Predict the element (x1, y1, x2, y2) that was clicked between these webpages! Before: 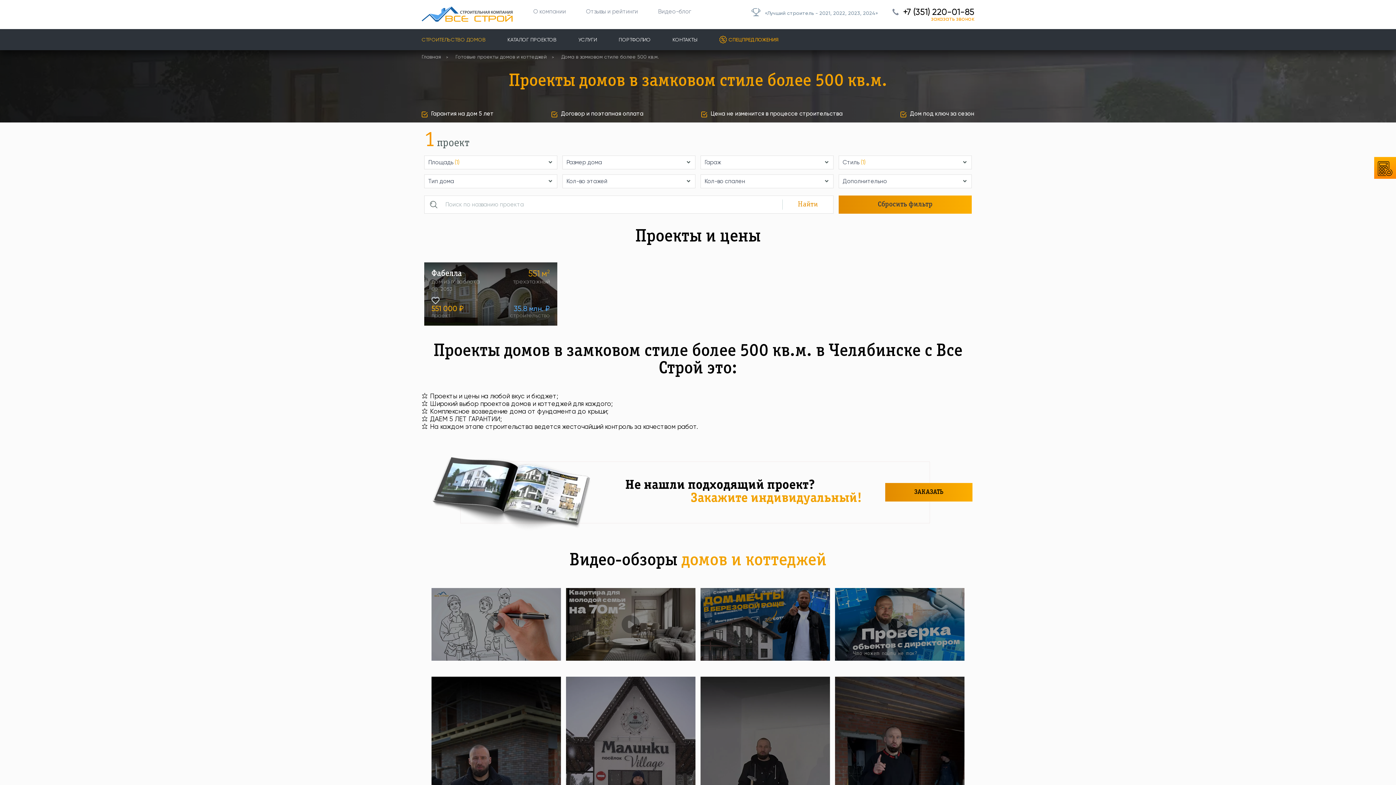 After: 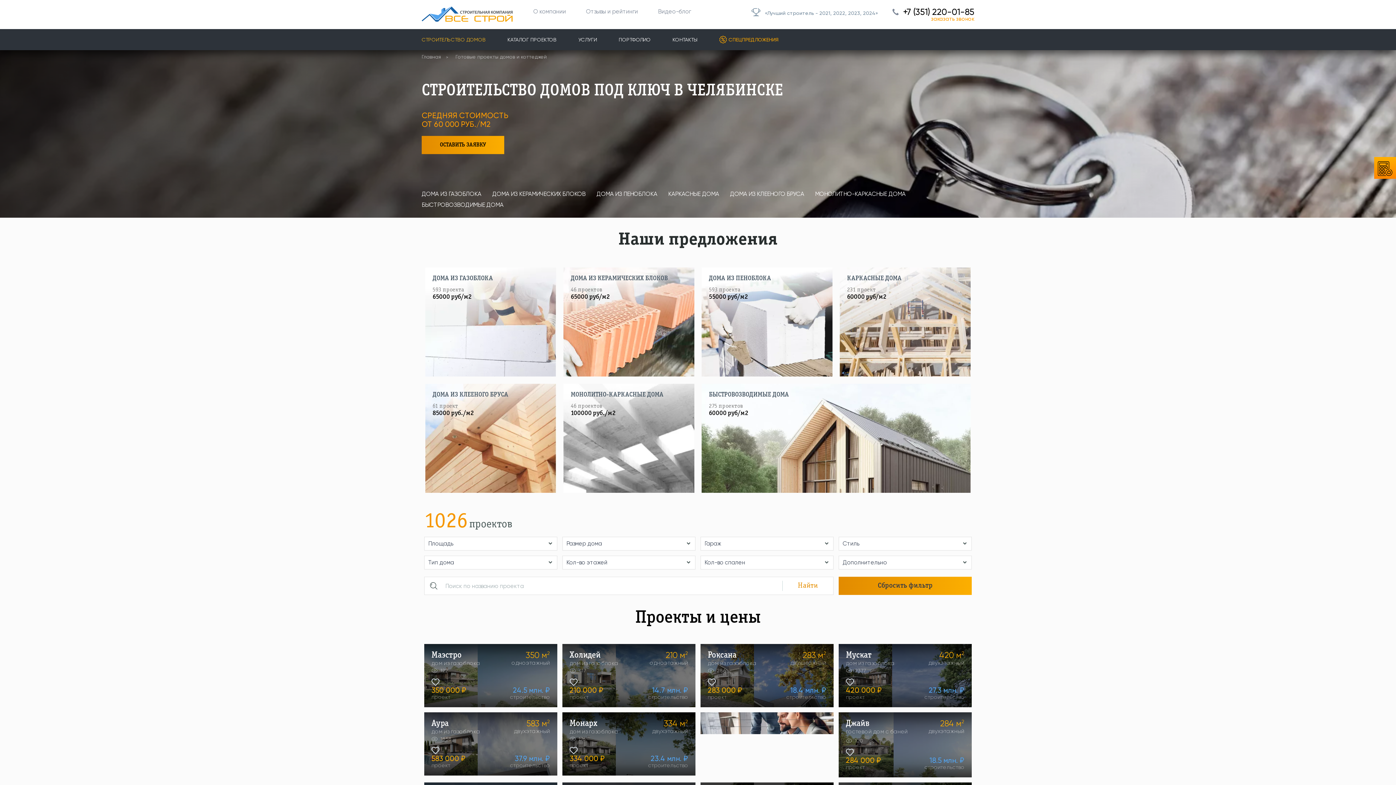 Action: bbox: (455, 53, 546, 59) label: Готовые проекты домов и коттеджей